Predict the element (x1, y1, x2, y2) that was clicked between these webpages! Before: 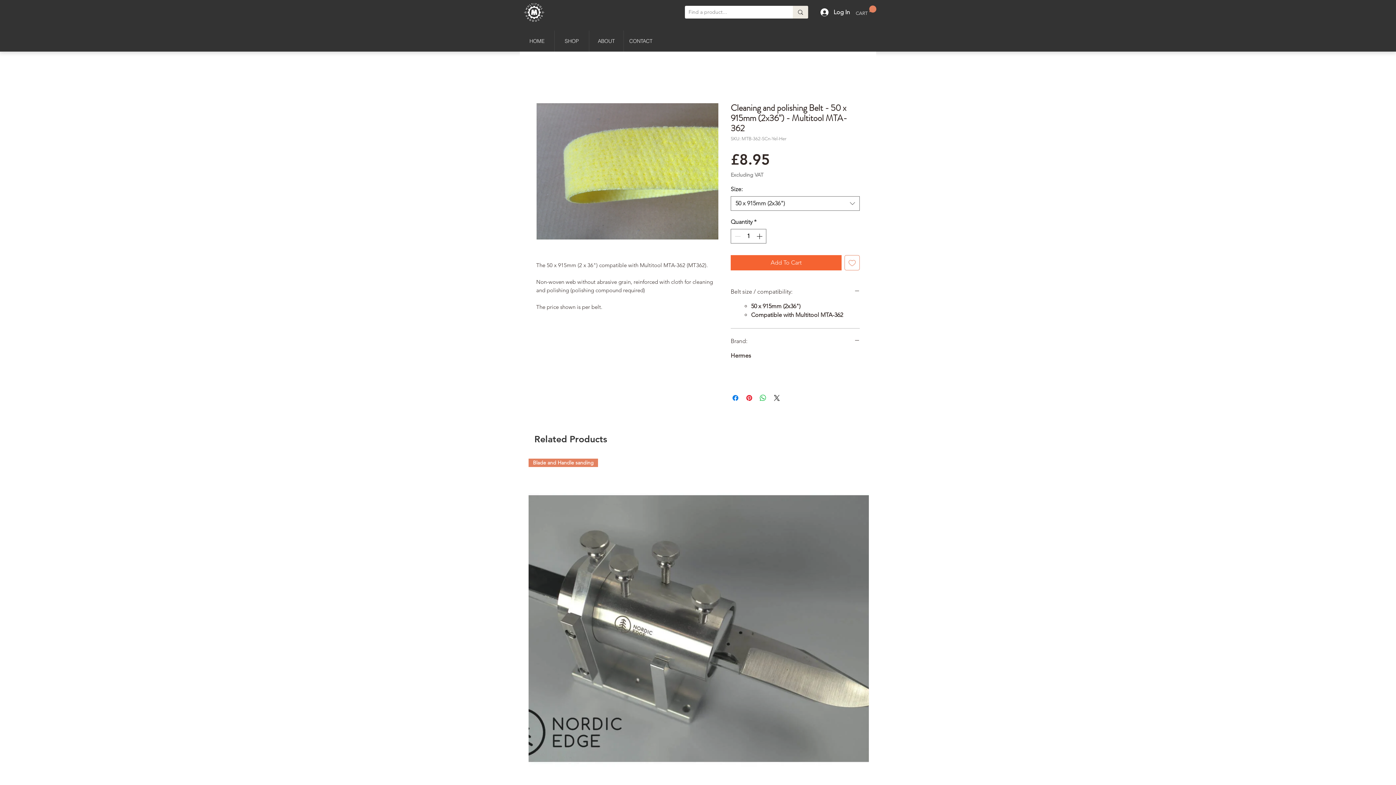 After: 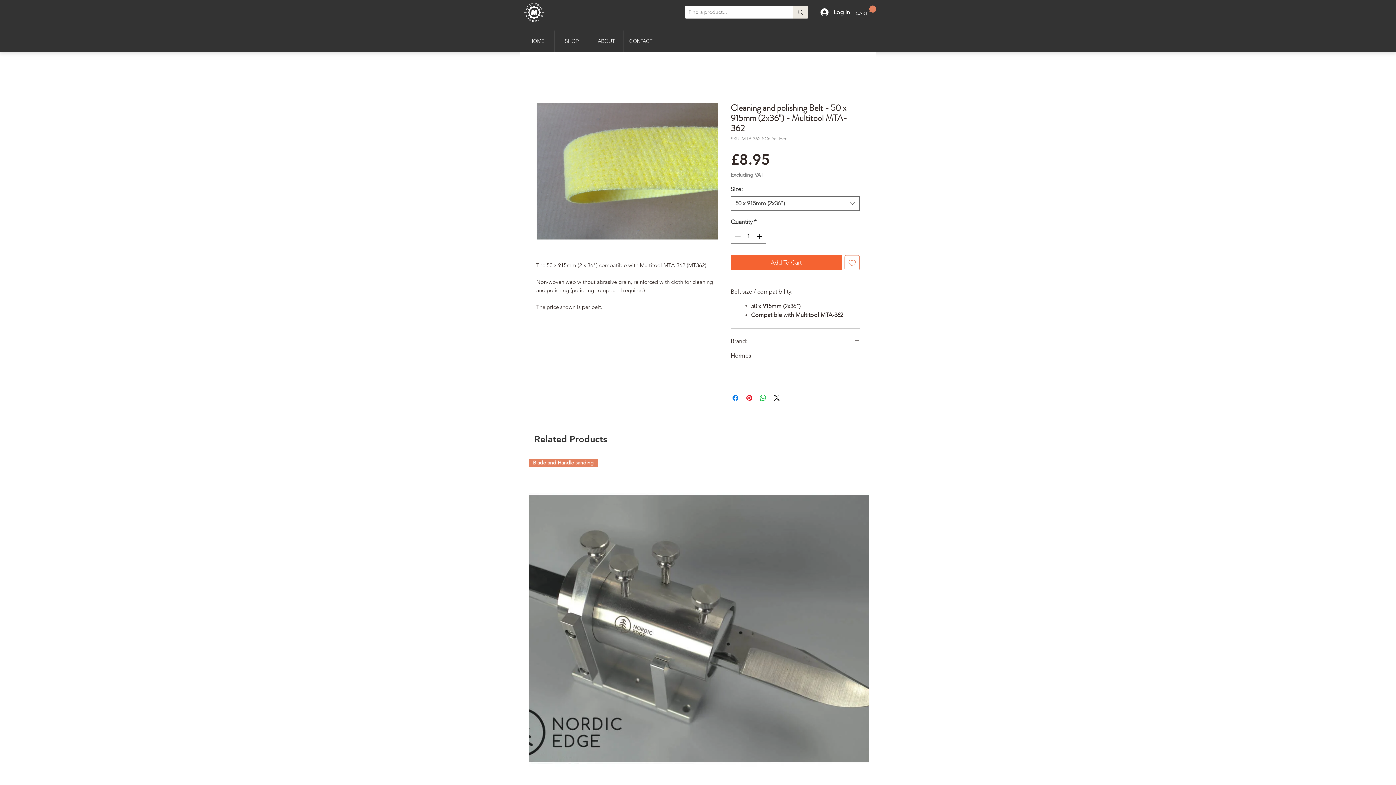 Action: bbox: (755, 229, 765, 243) label: Increment